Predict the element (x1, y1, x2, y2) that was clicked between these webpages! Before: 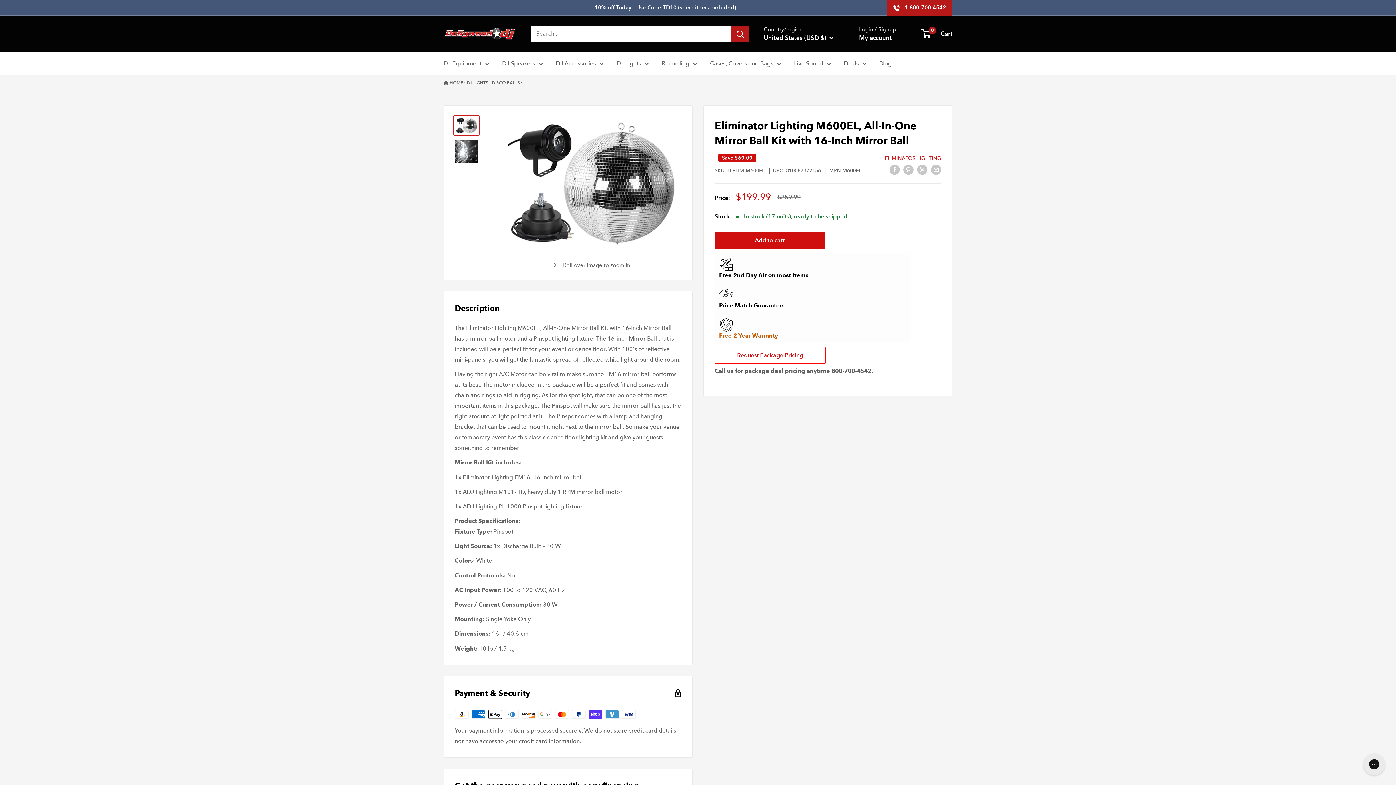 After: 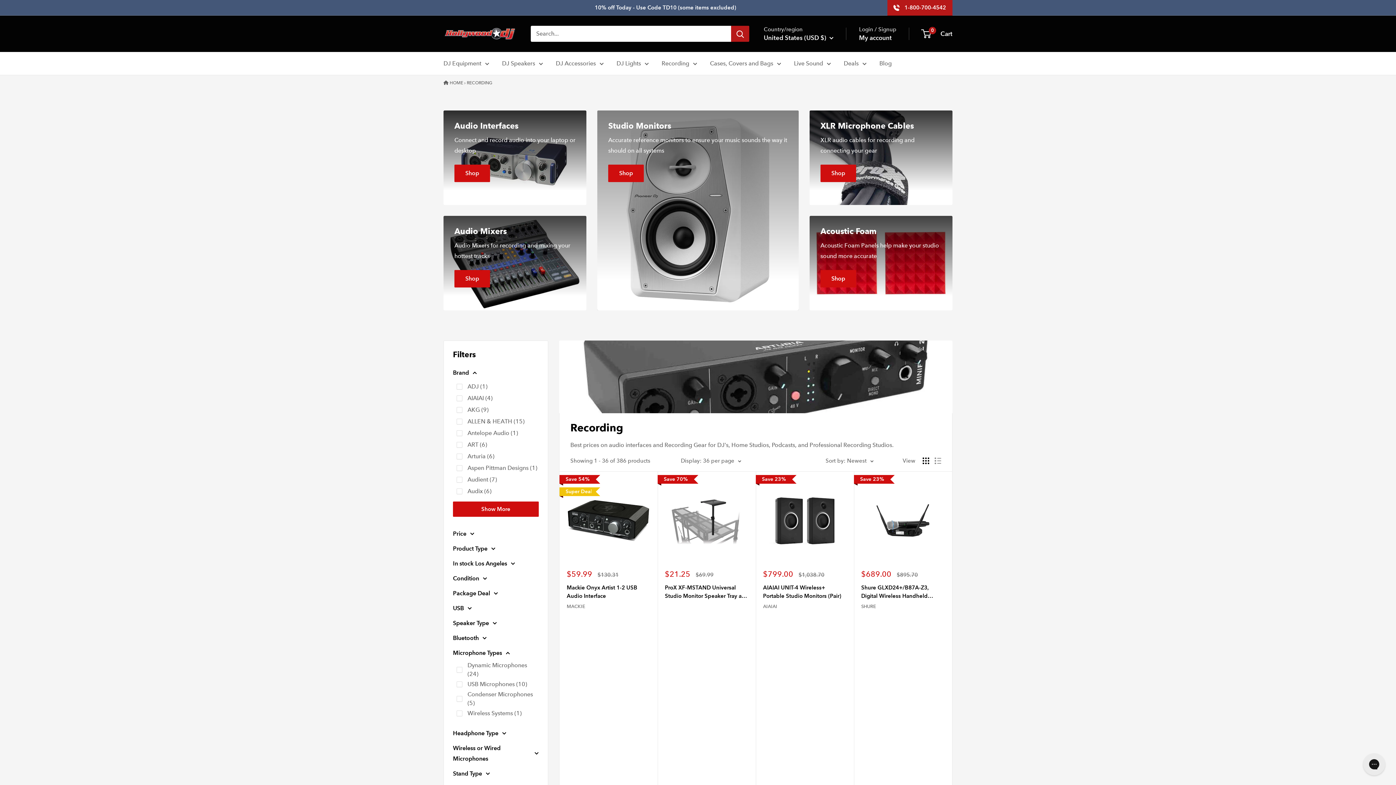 Action: label: Recording bbox: (661, 58, 697, 68)